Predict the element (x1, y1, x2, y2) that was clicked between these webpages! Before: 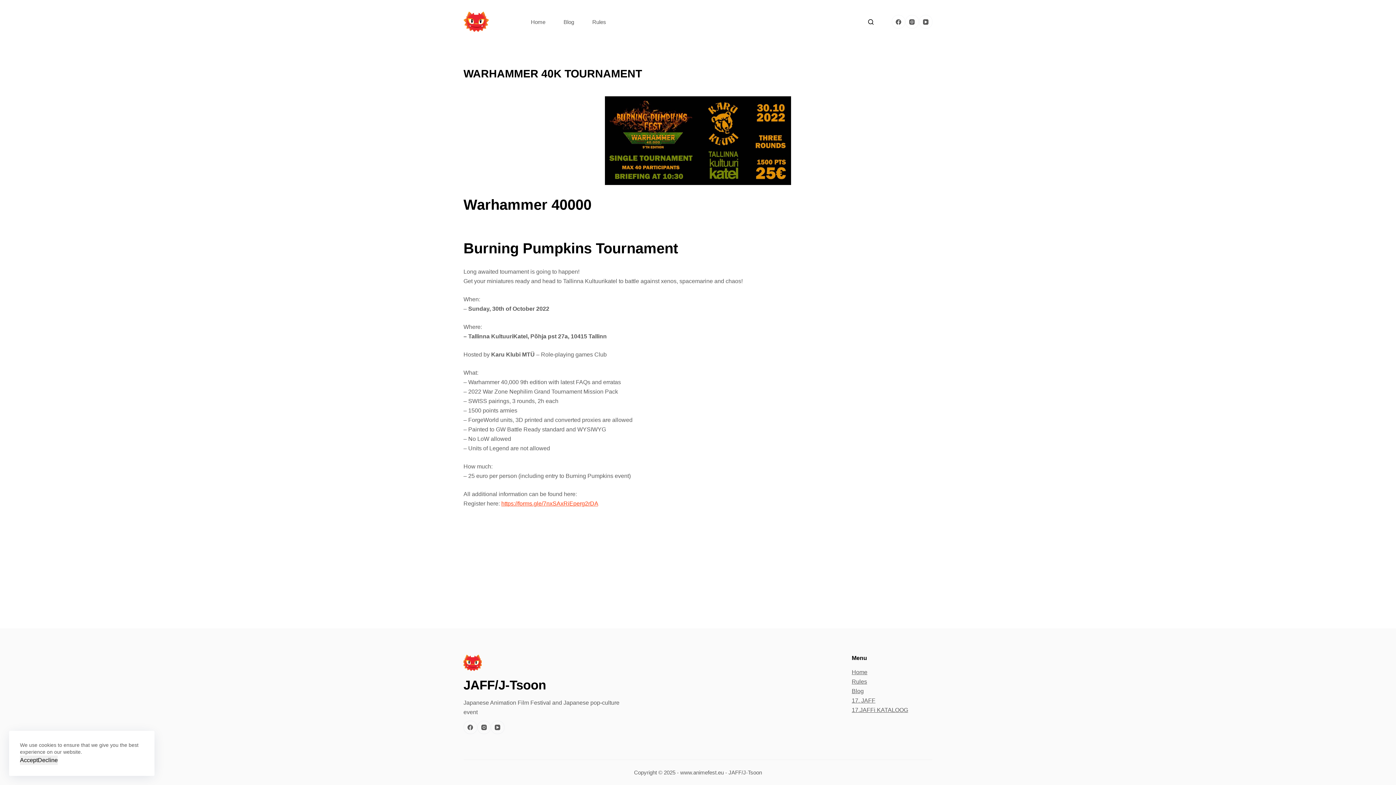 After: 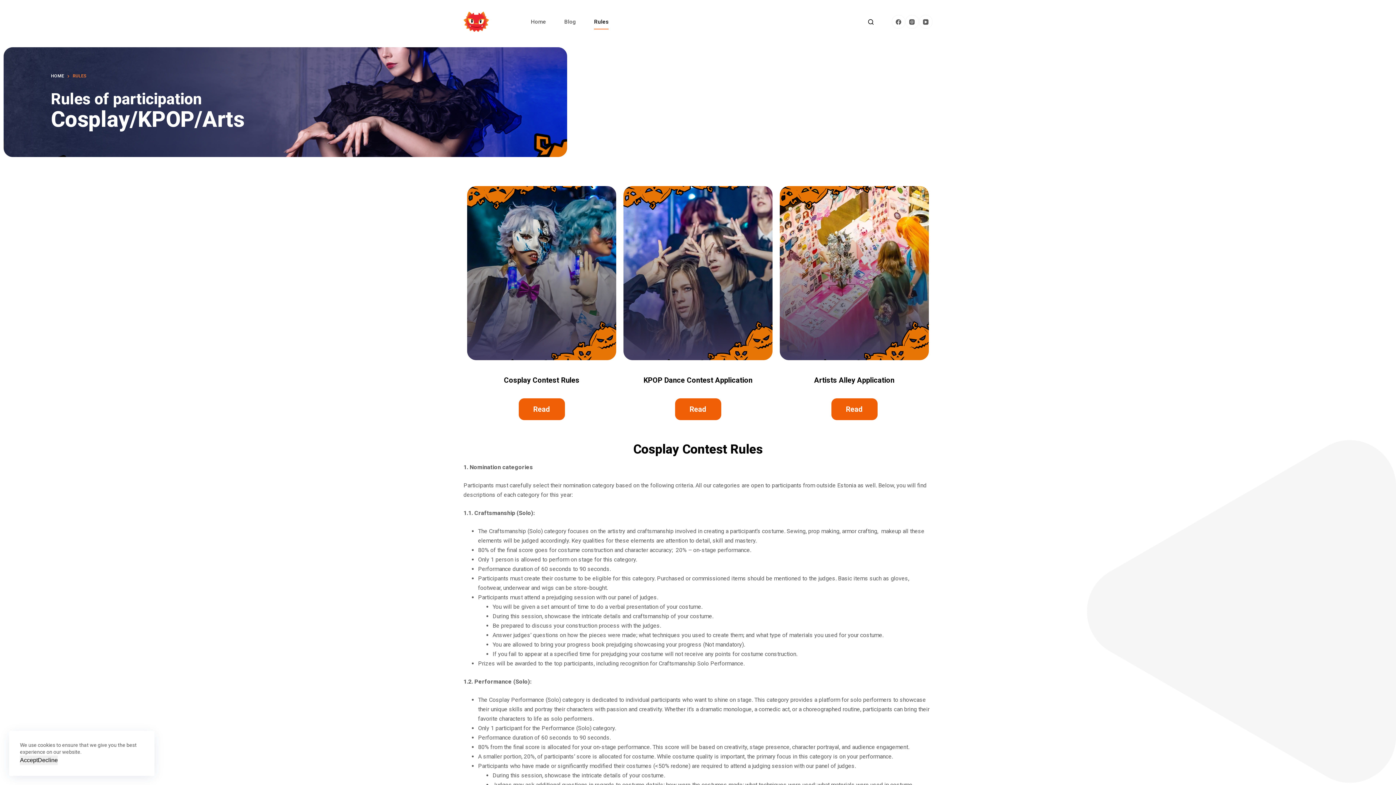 Action: label: Rules bbox: (583, 14, 615, 29)